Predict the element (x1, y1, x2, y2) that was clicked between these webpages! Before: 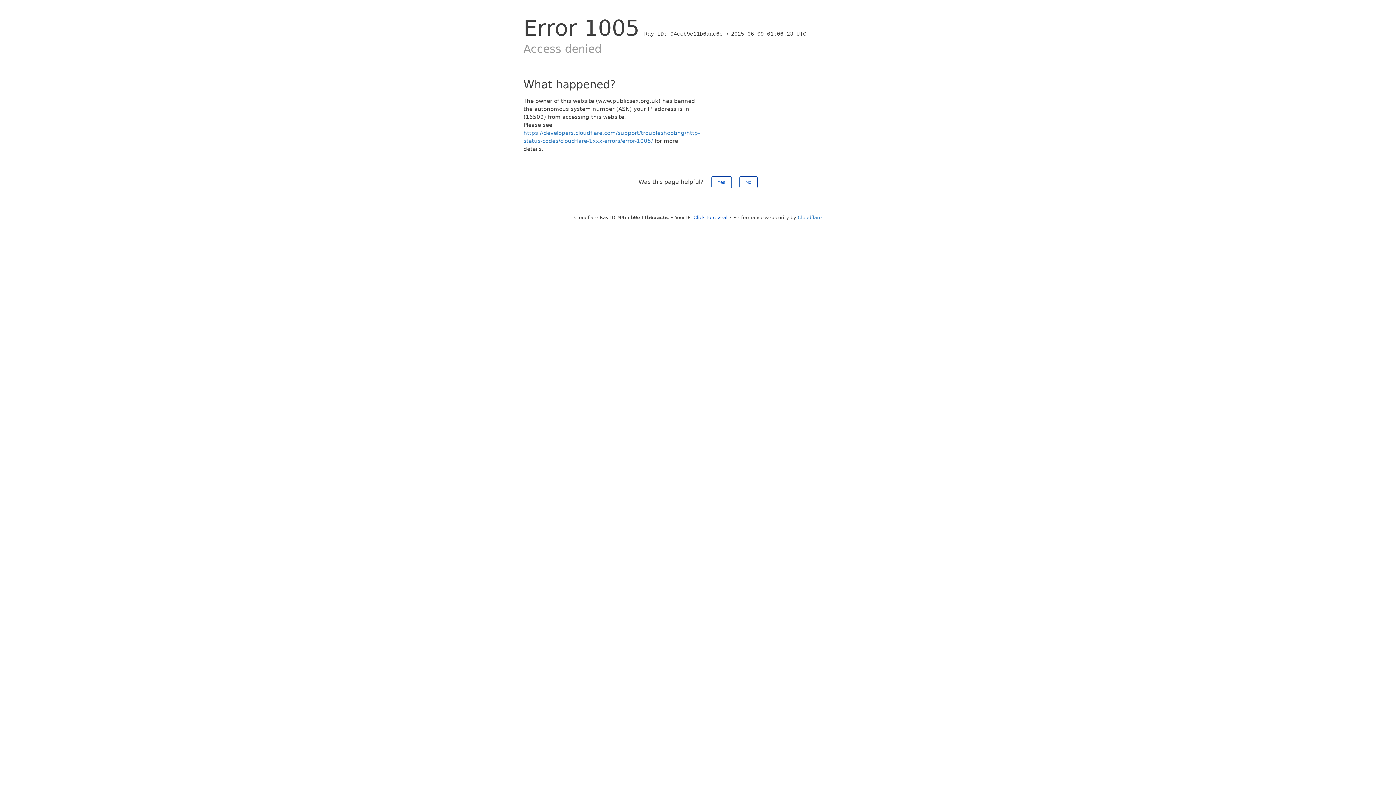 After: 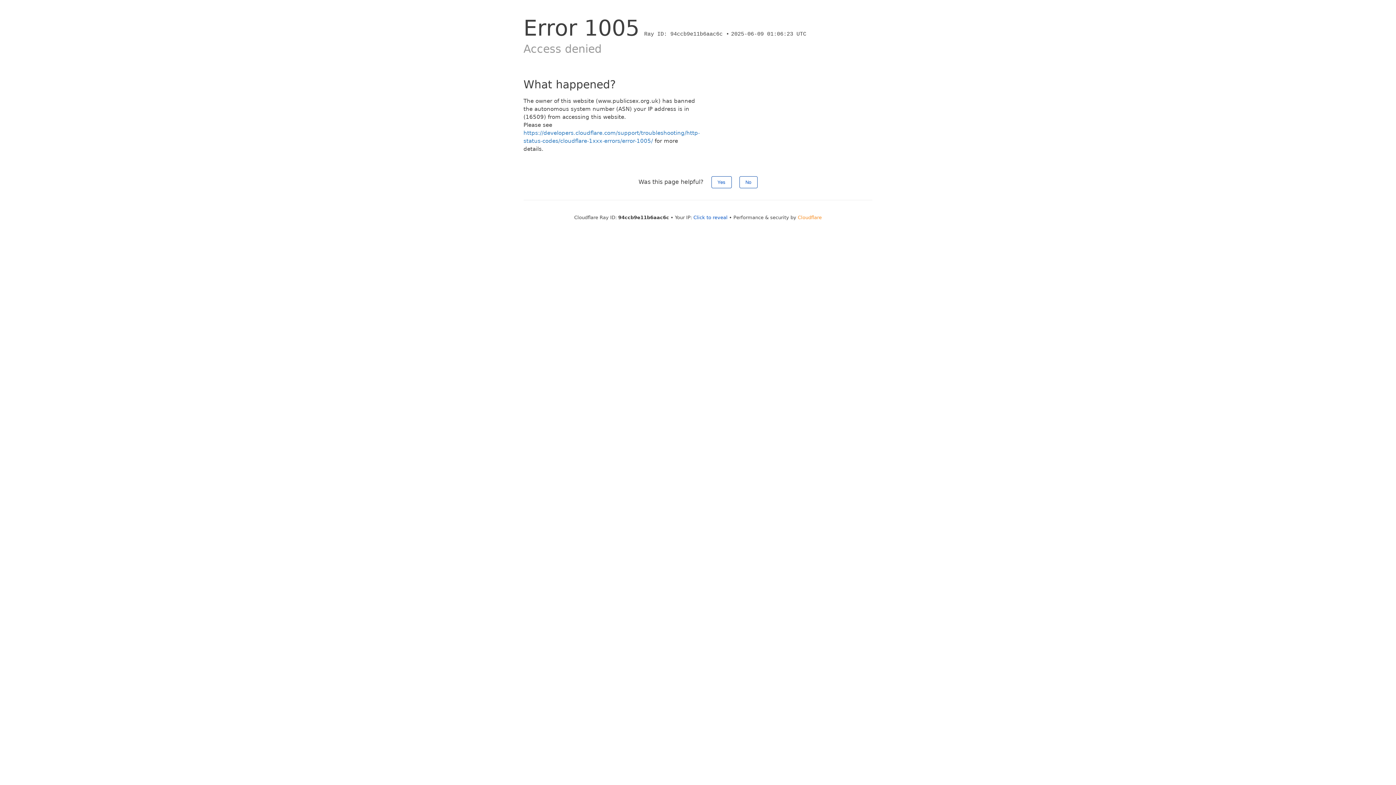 Action: label: Cloudflare bbox: (798, 214, 822, 220)